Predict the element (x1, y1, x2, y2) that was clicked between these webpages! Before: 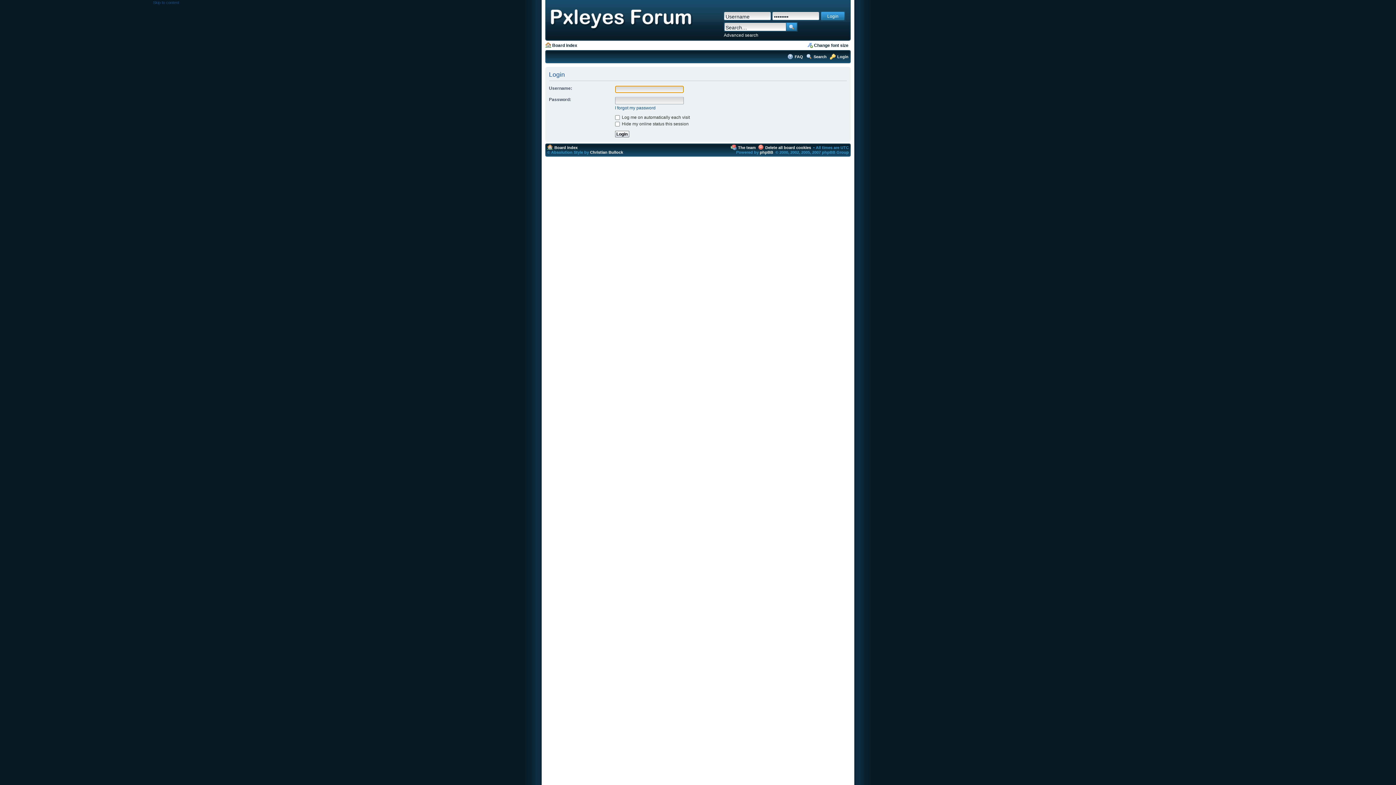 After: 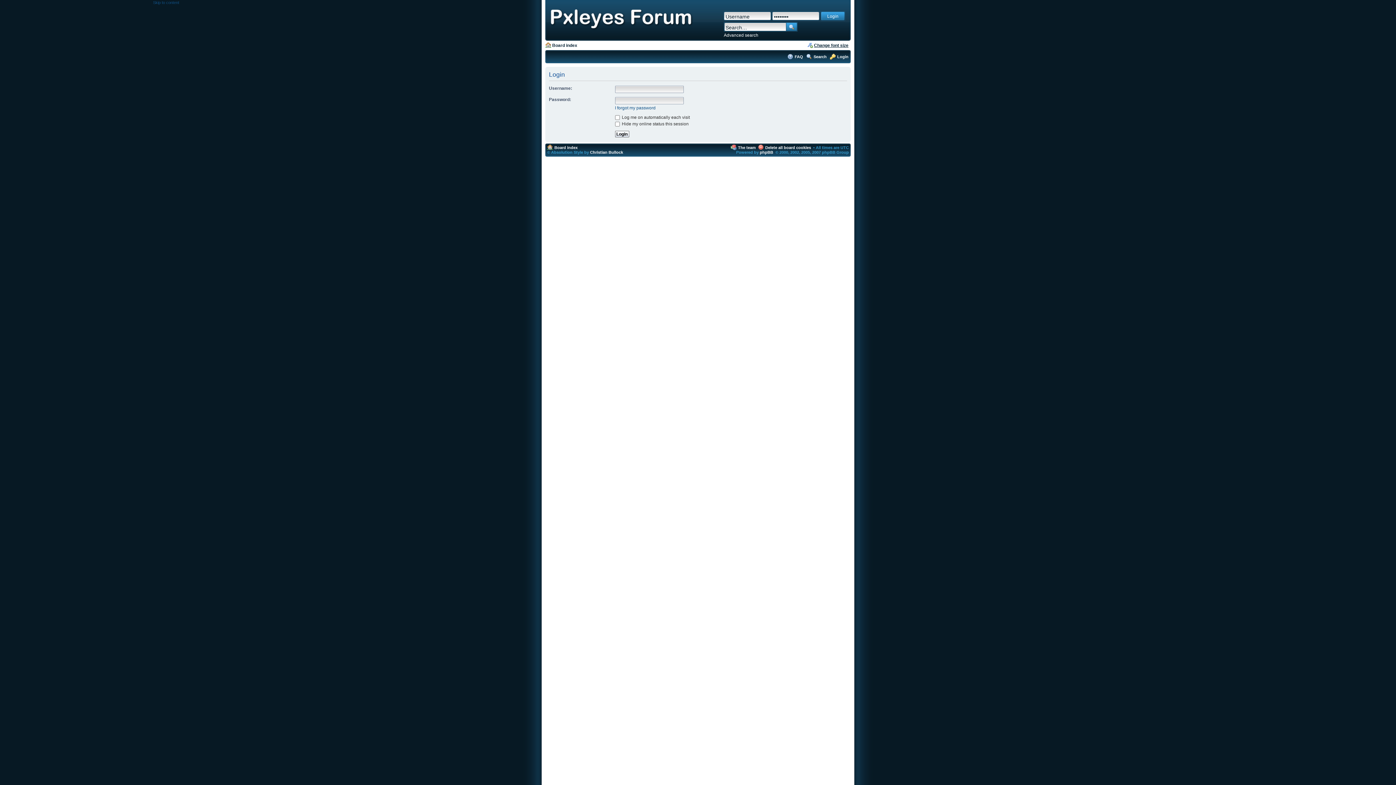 Action: bbox: (814, 42, 848, 48) label: Change font size